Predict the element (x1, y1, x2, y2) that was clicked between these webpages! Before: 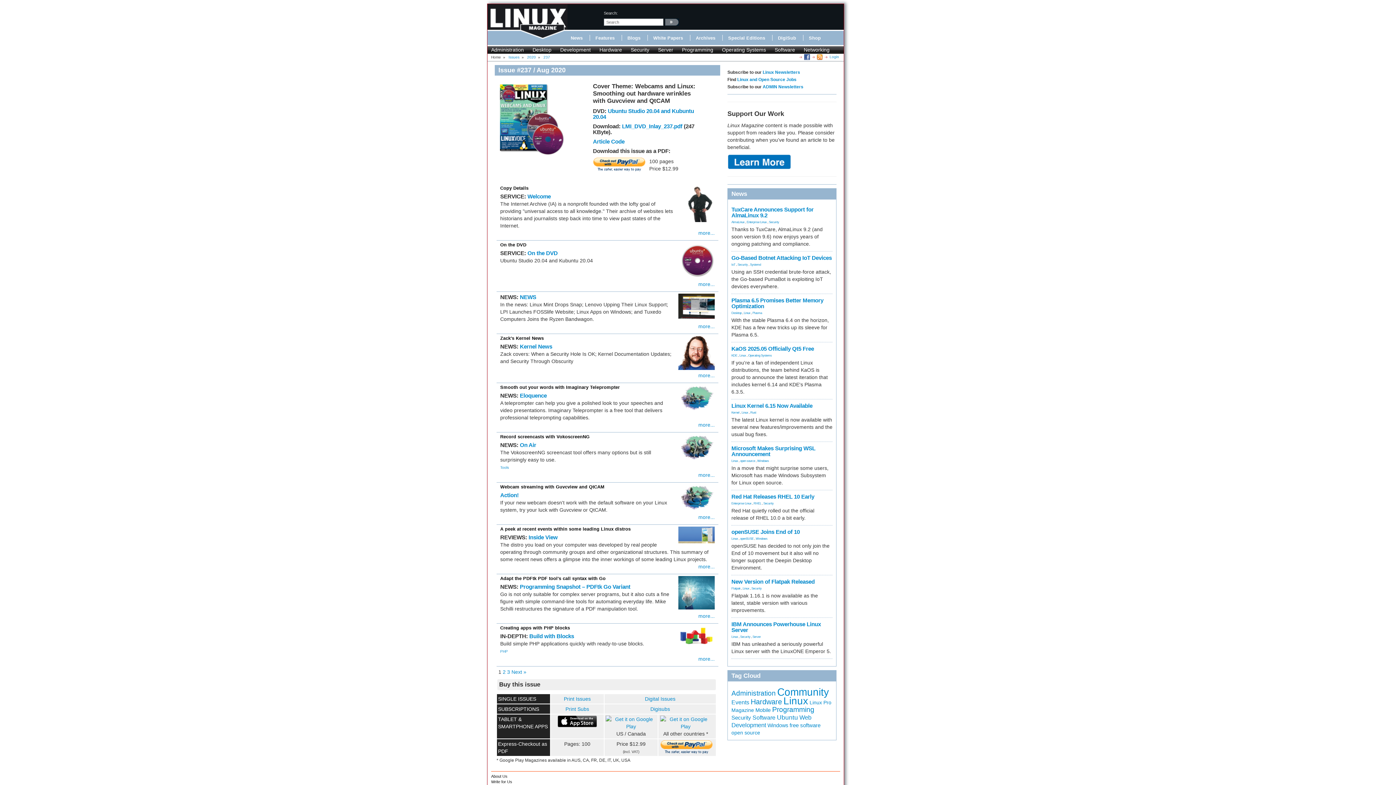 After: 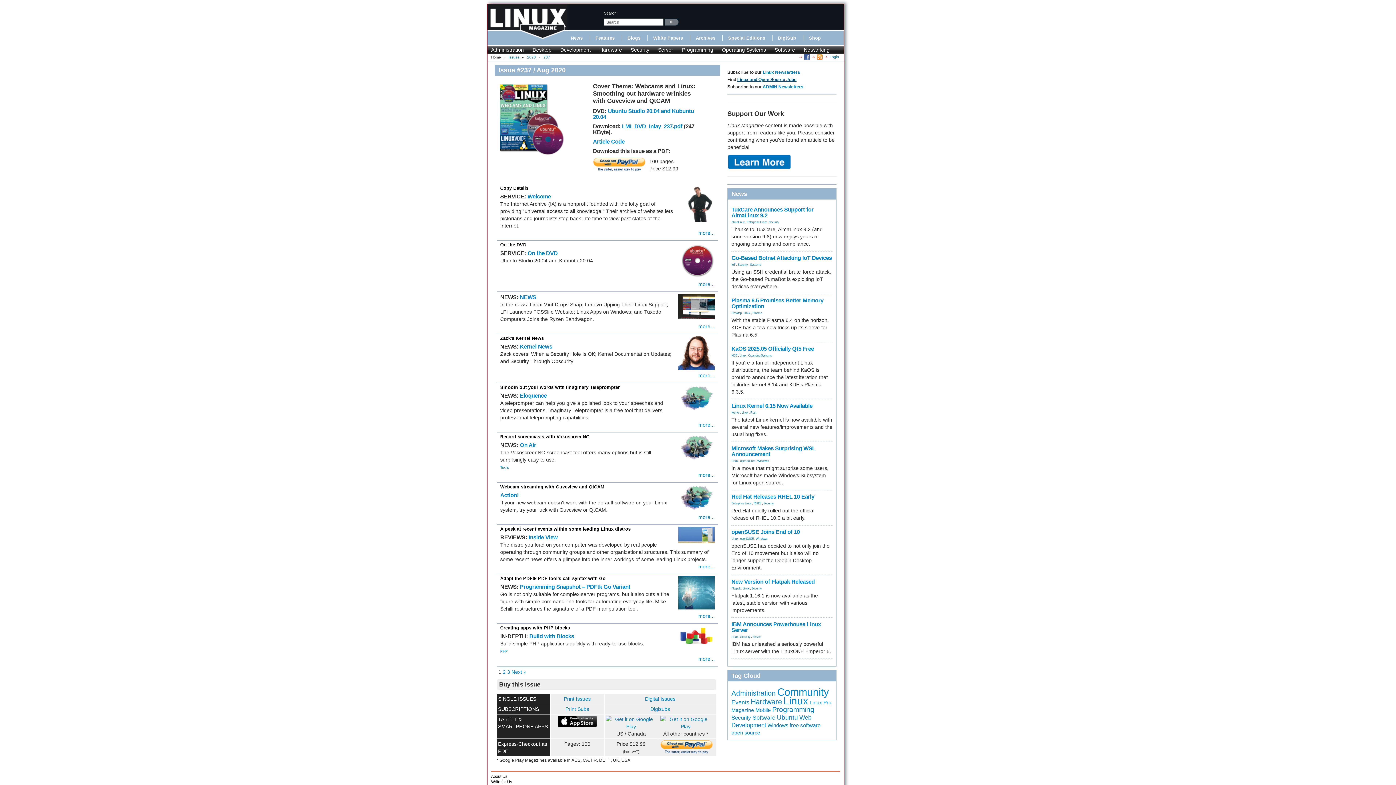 Action: label: Linux and Open Source Jobs bbox: (737, 77, 796, 82)